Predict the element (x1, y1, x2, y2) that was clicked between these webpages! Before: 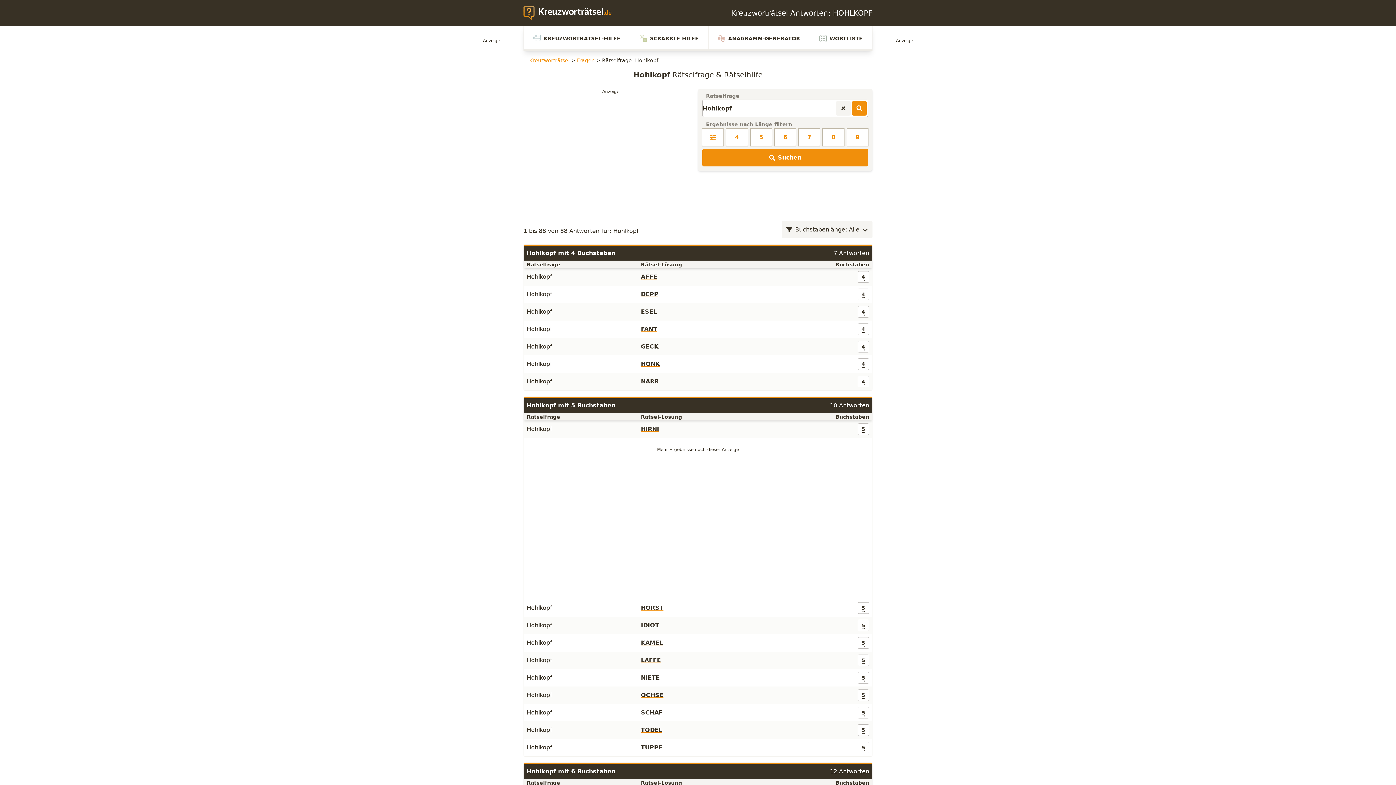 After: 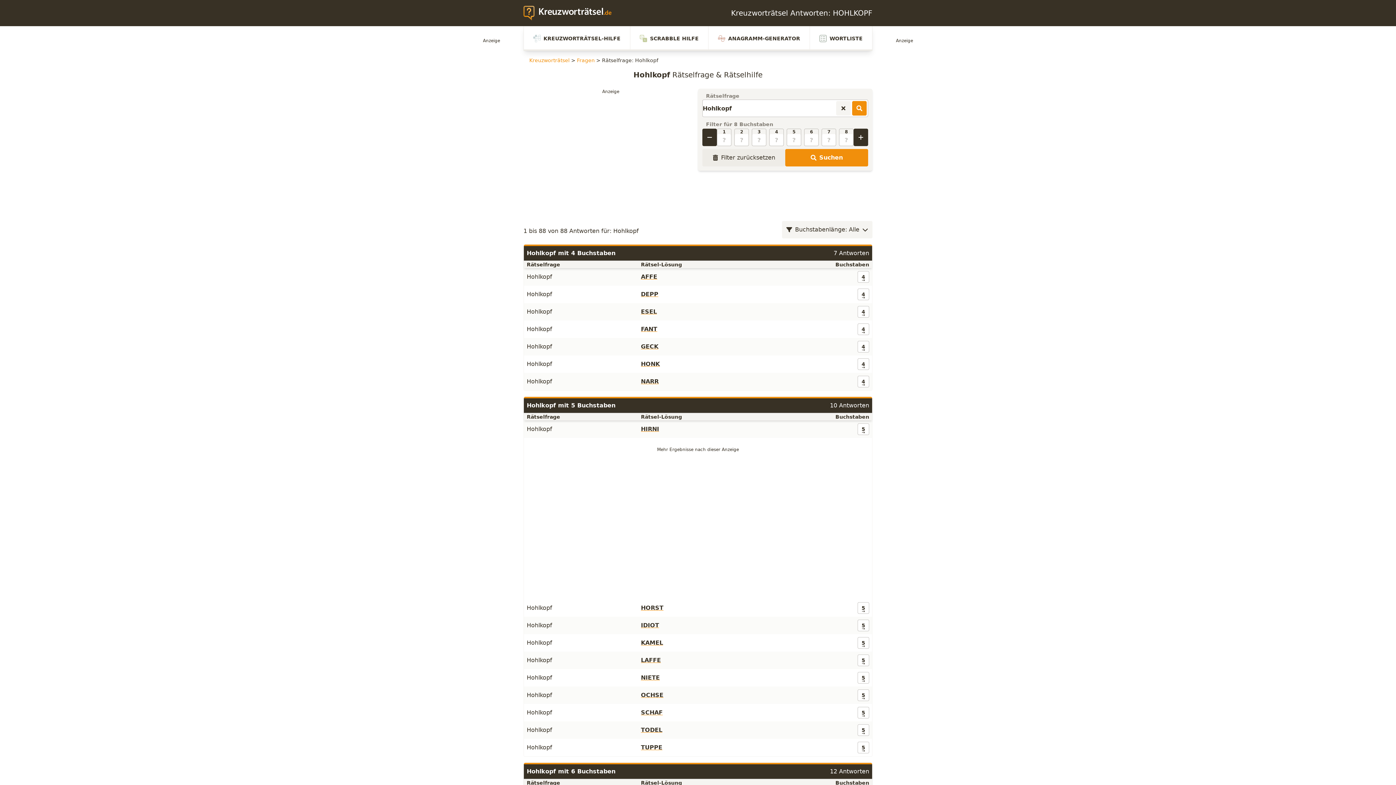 Action: label: 8 bbox: (823, 128, 844, 146)